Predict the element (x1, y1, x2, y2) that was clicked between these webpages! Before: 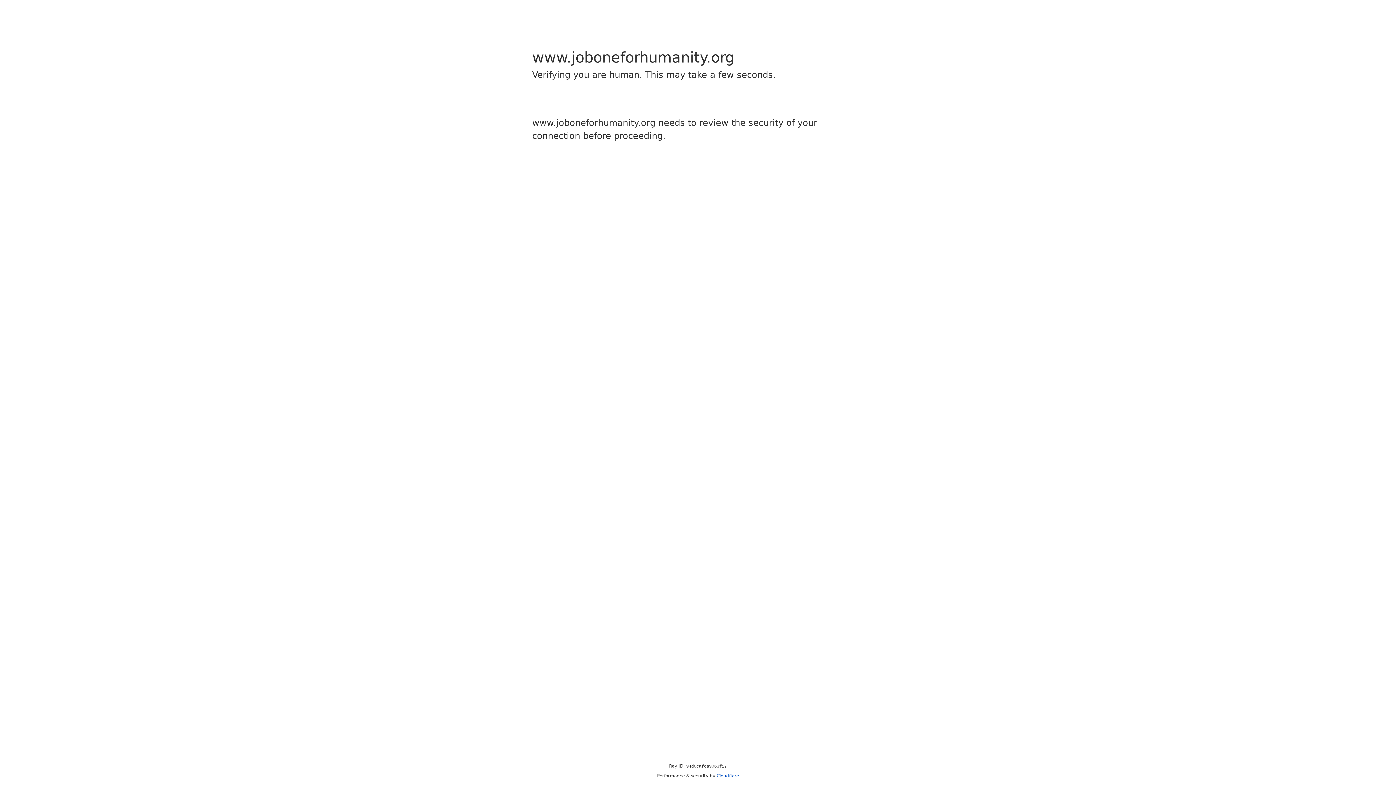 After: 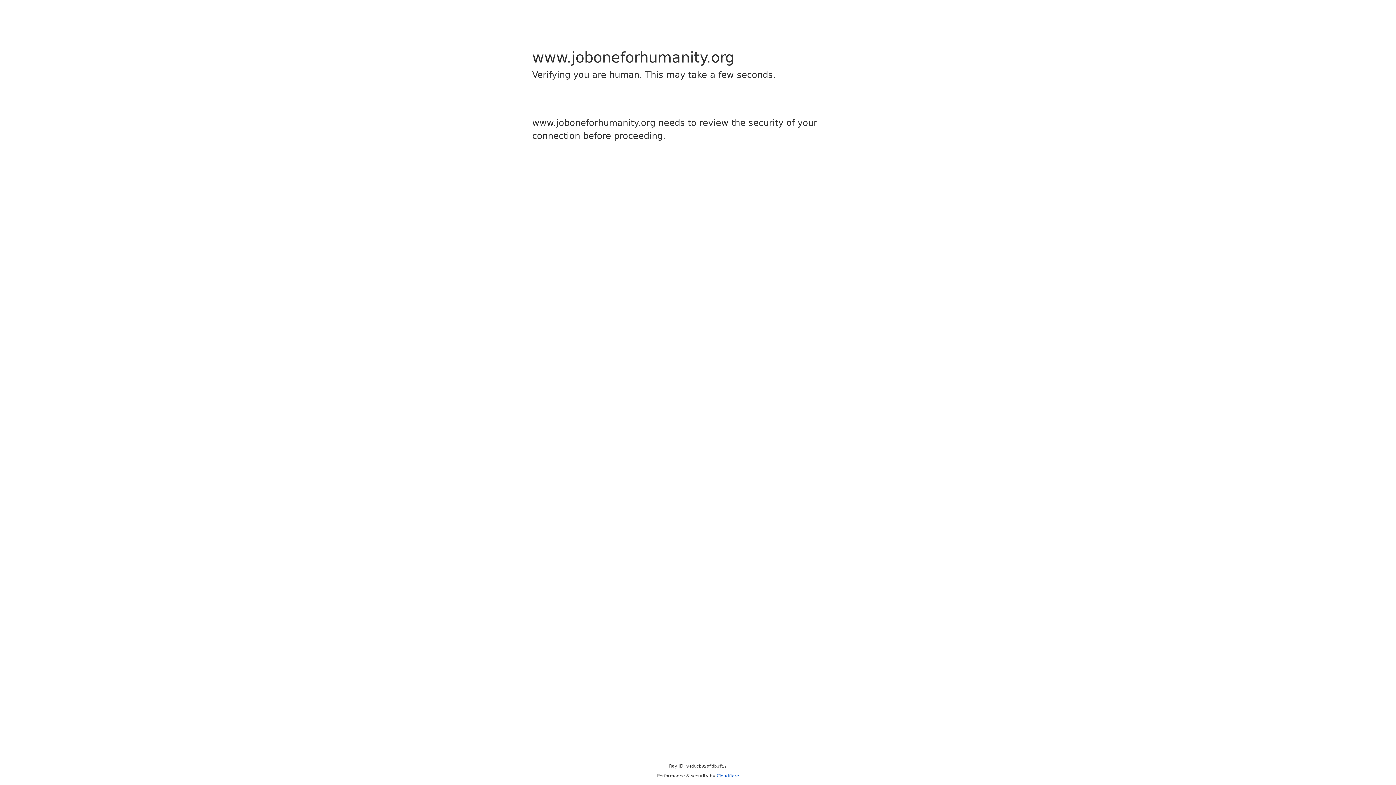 Action: label: Cloudflare bbox: (716, 773, 739, 778)